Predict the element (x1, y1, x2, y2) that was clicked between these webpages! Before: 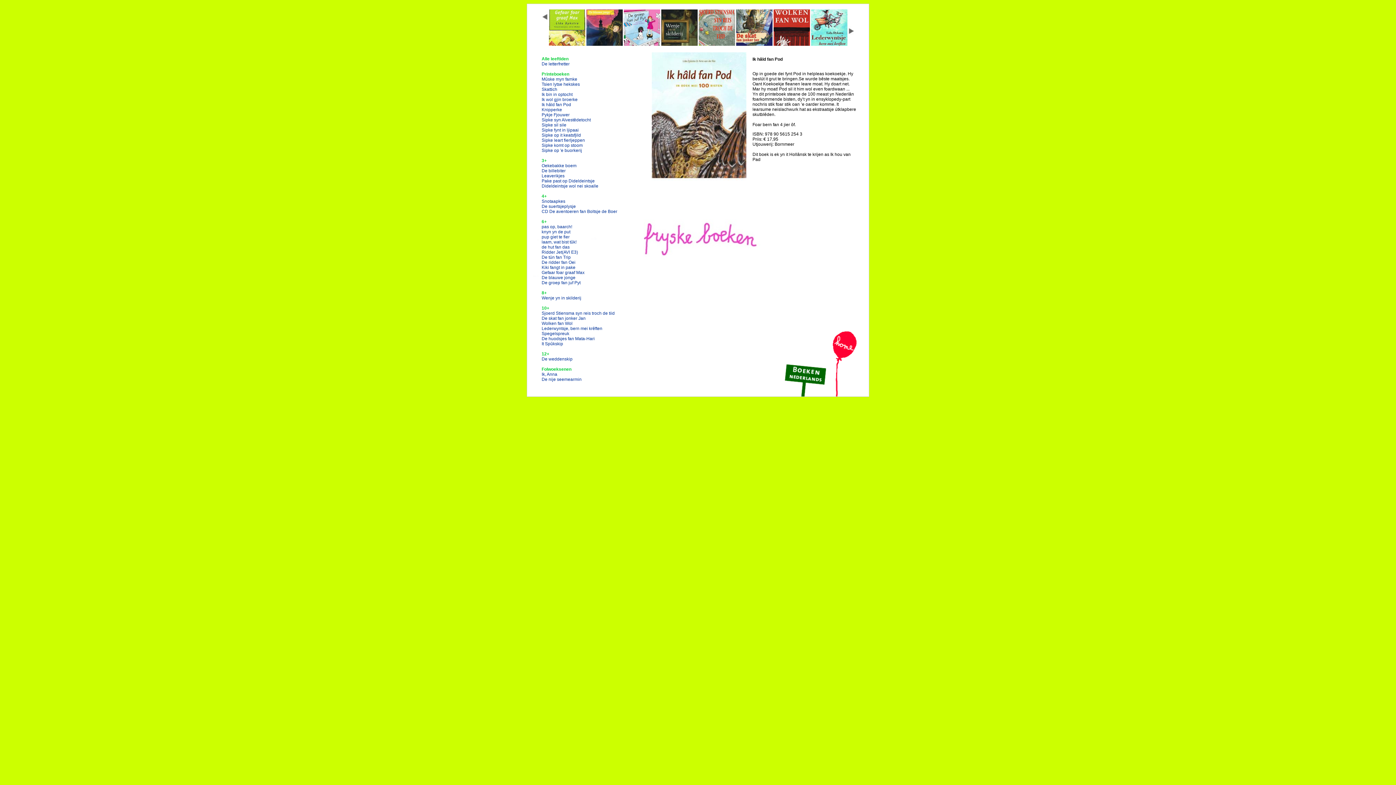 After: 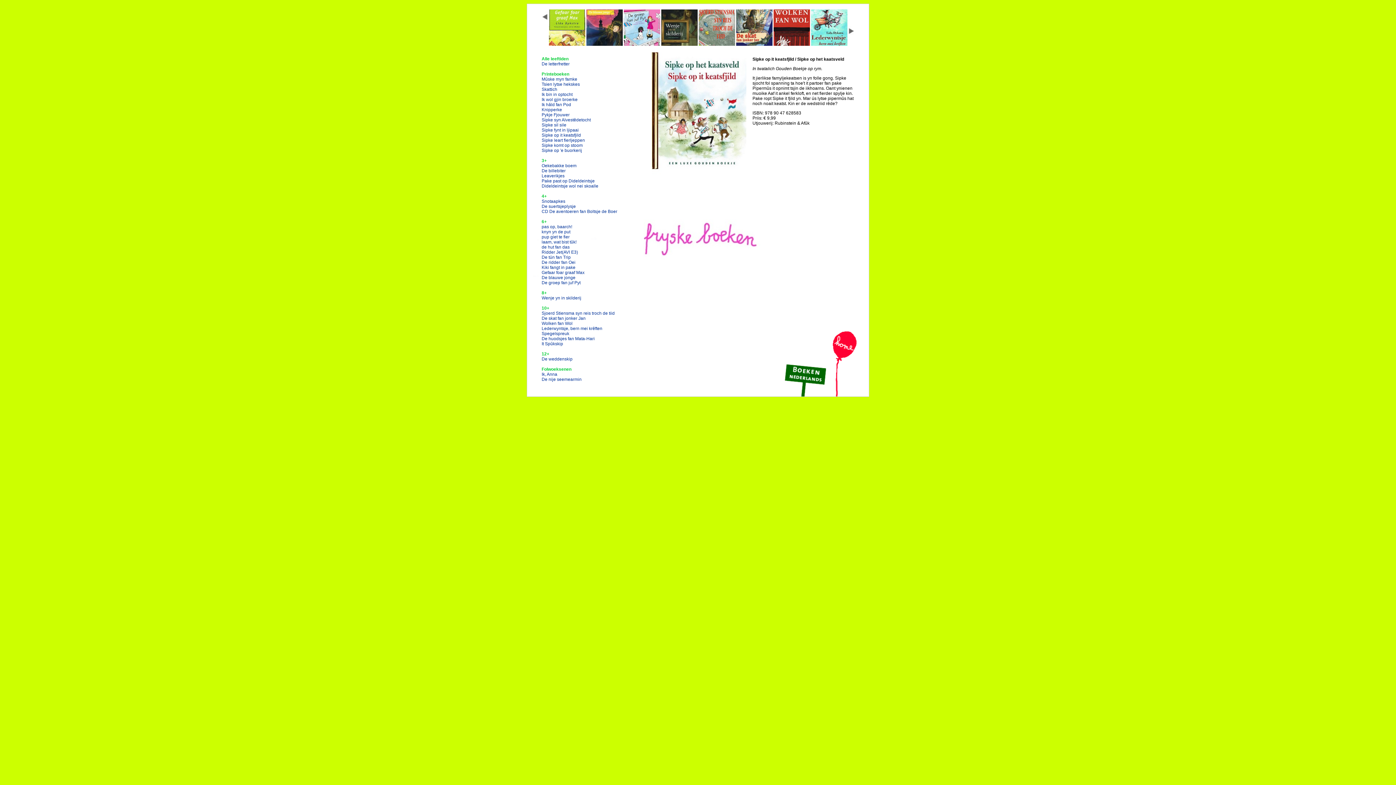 Action: bbox: (541, 132, 581, 137) label: Sipke op it keatsfjild